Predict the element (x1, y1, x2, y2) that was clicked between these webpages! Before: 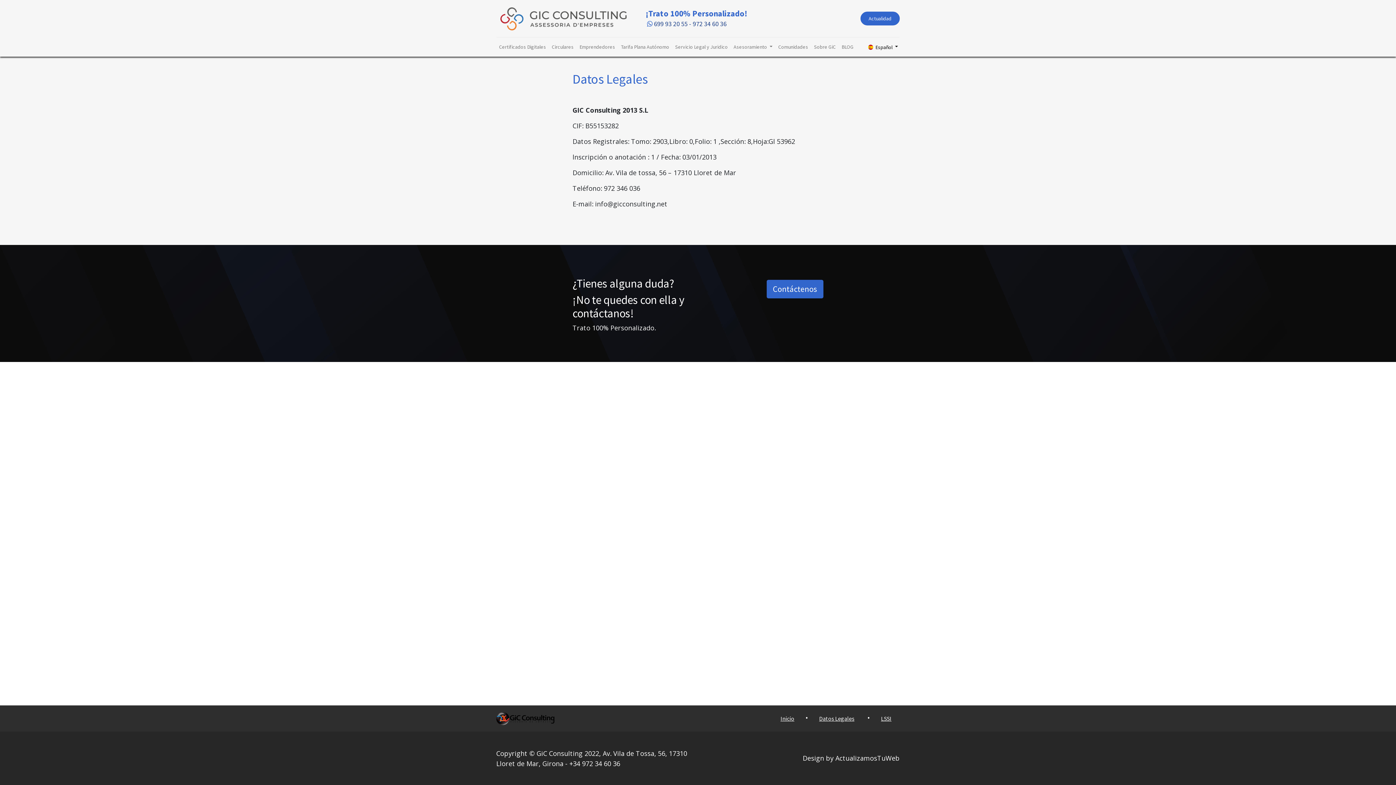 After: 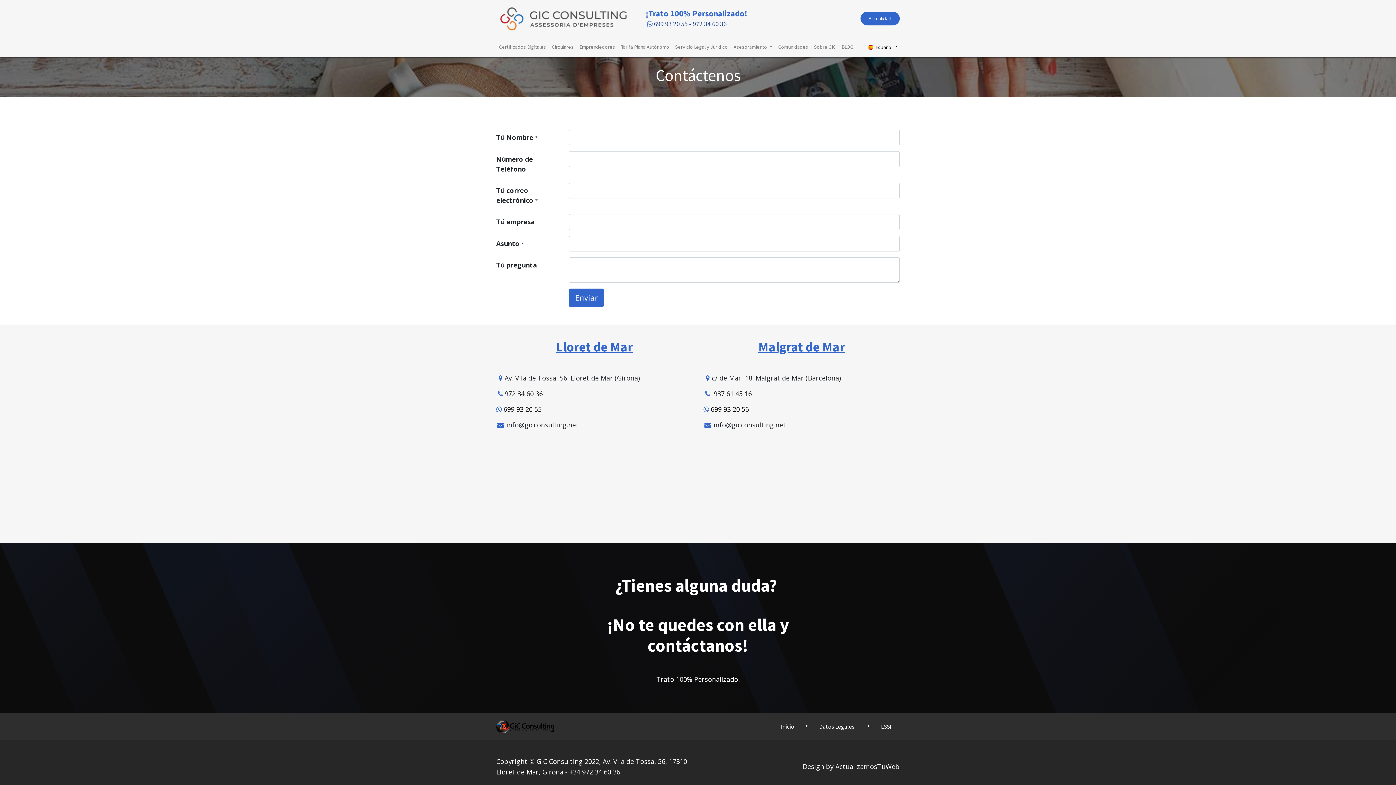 Action: label: Contáctenos bbox: (766, 280, 823, 298)